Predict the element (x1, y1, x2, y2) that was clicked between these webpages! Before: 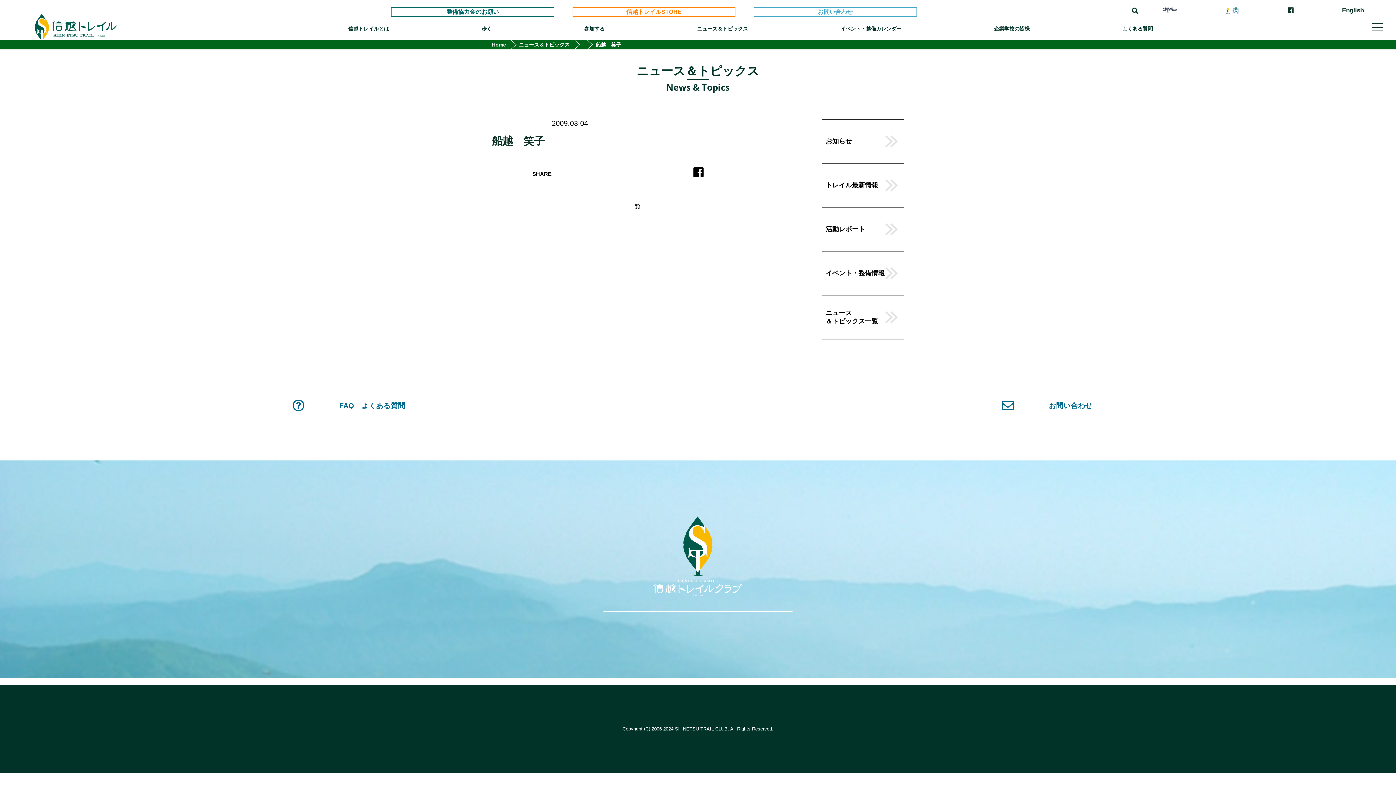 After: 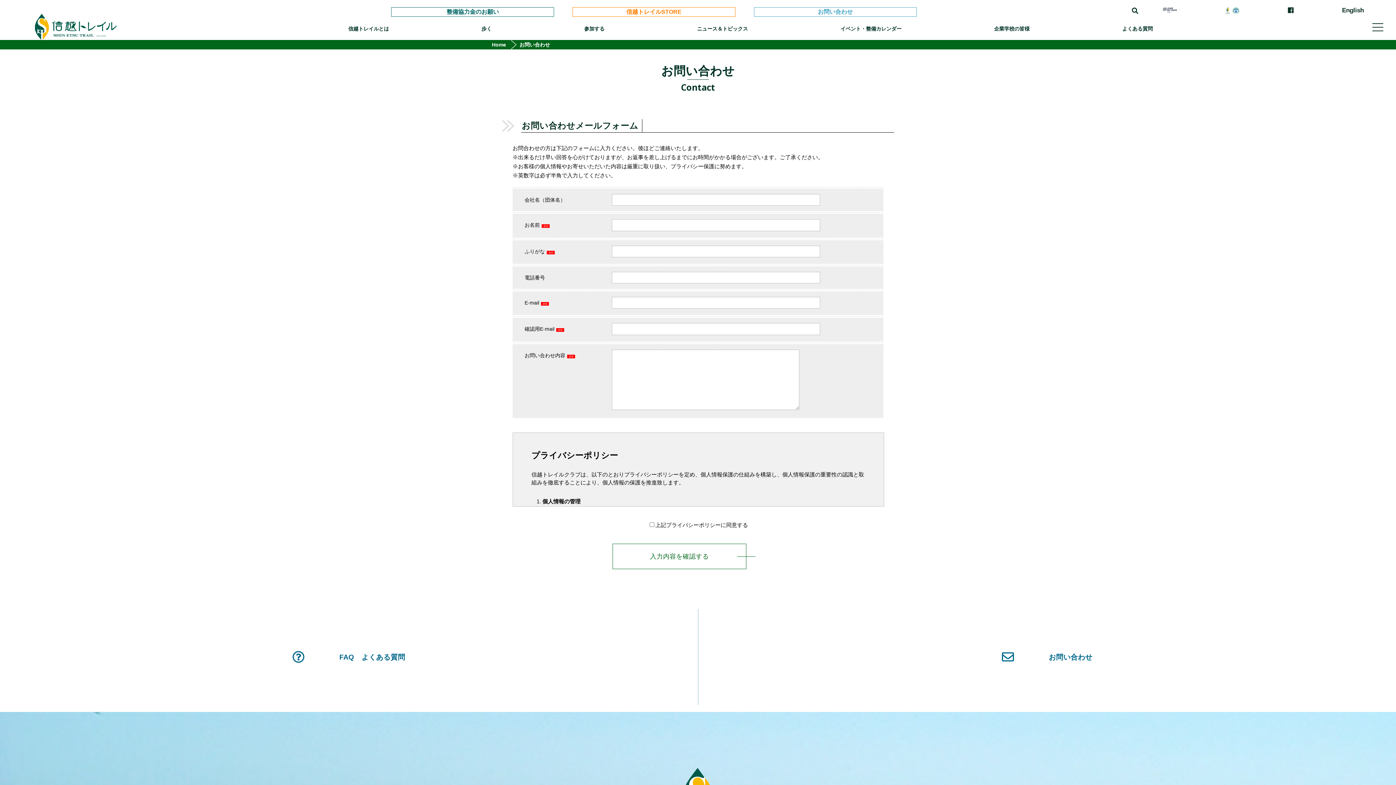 Action: label: お問い合わせ bbox: (754, 7, 916, 16)